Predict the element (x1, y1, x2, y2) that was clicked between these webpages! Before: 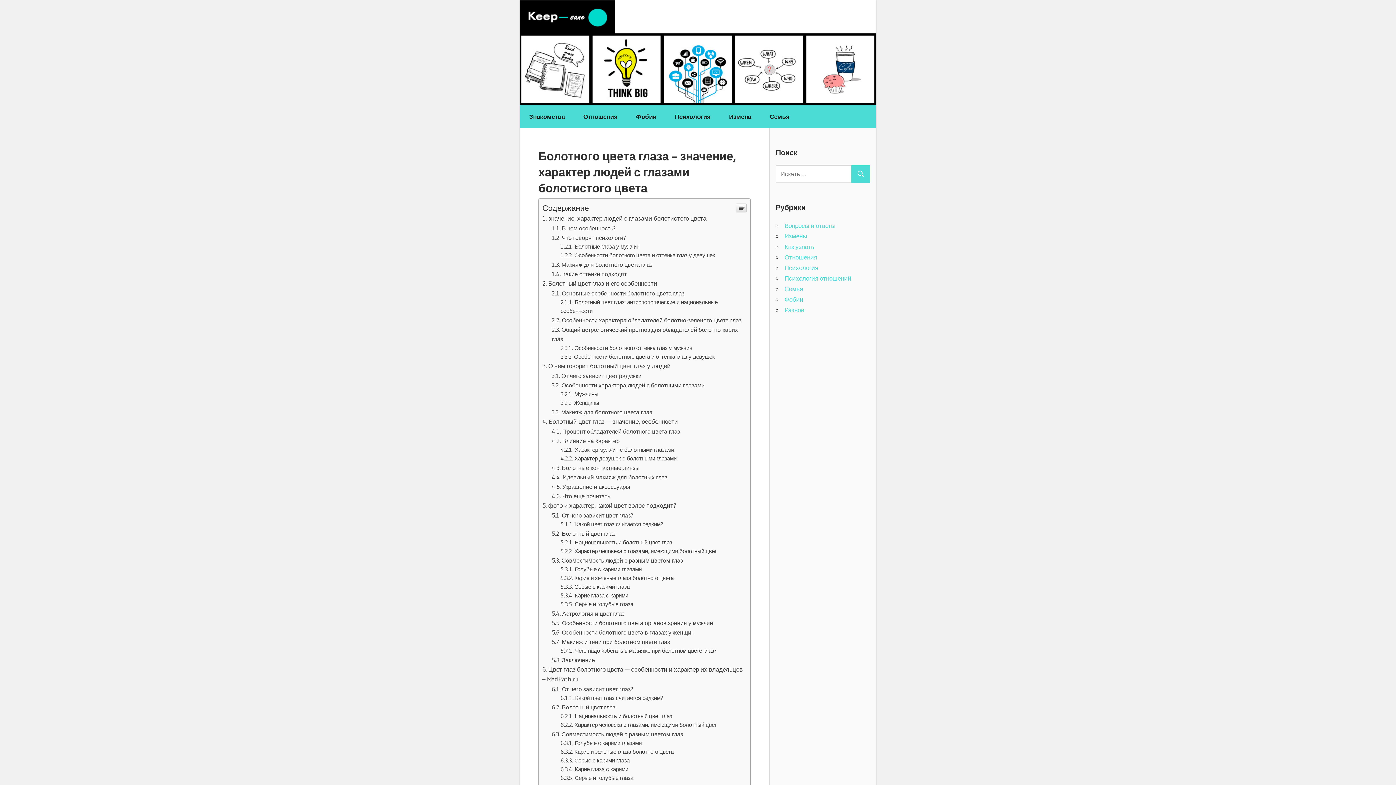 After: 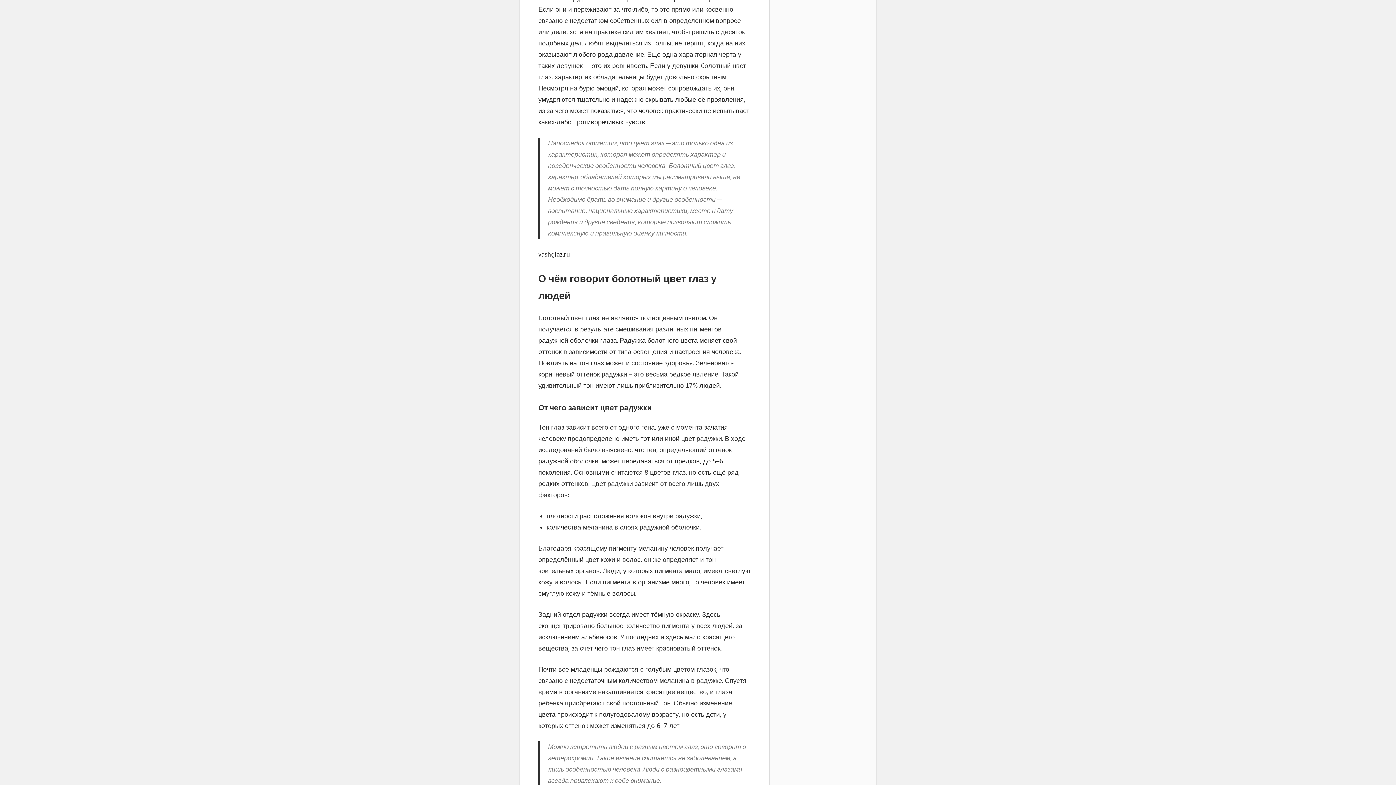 Action: label: Особенности болотного цвета и оттенка глаз у девушек bbox: (560, 755, 714, 762)